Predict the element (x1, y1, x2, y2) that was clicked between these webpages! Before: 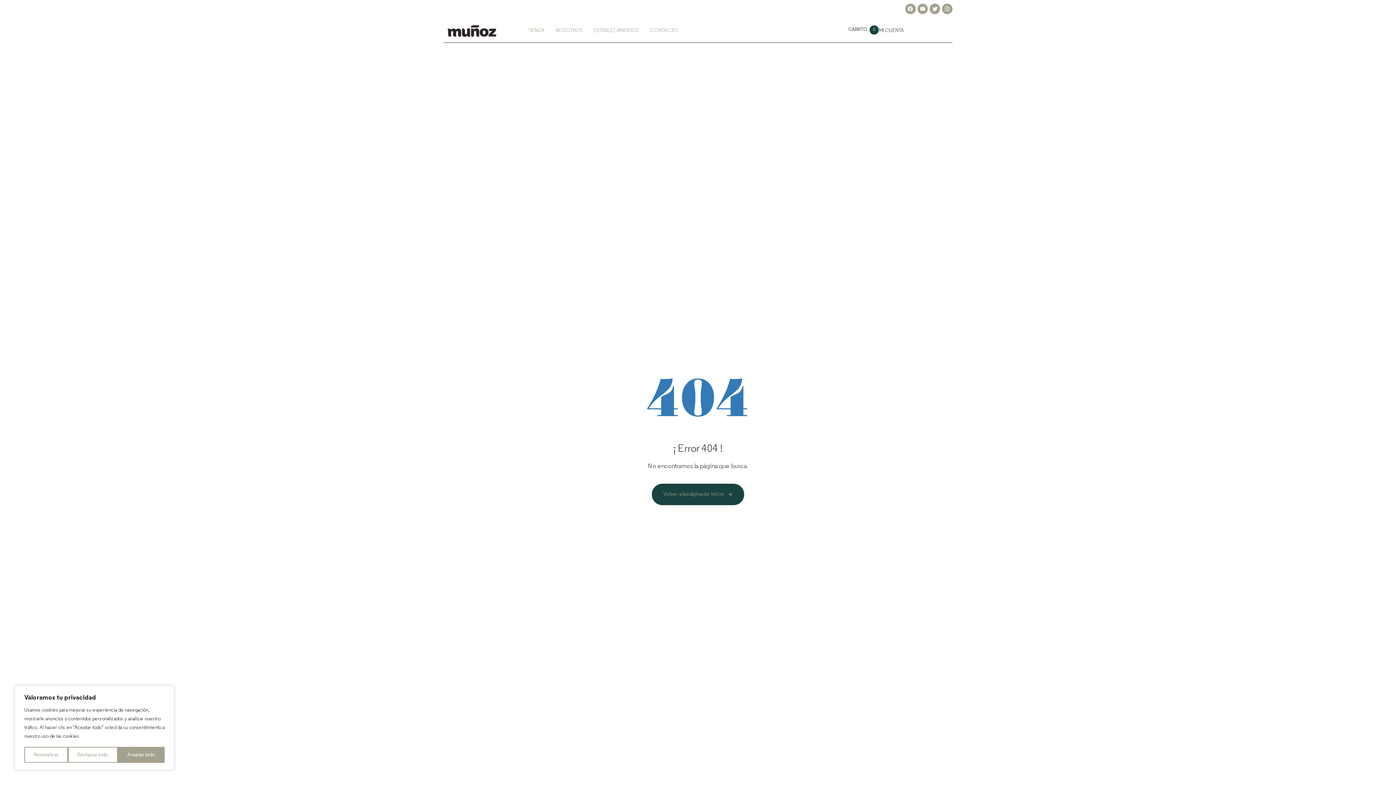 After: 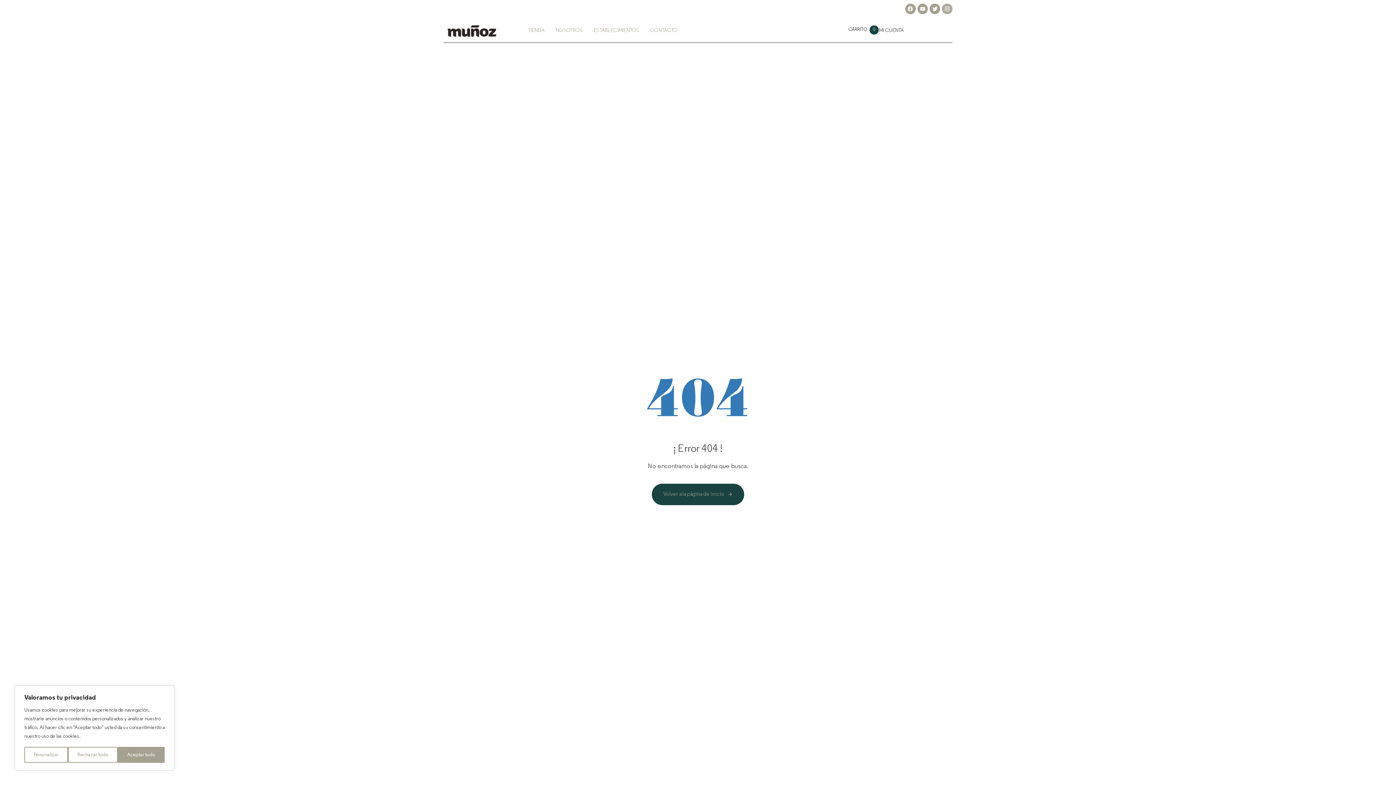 Action: bbox: (942, 3, 952, 14) label: Instagram